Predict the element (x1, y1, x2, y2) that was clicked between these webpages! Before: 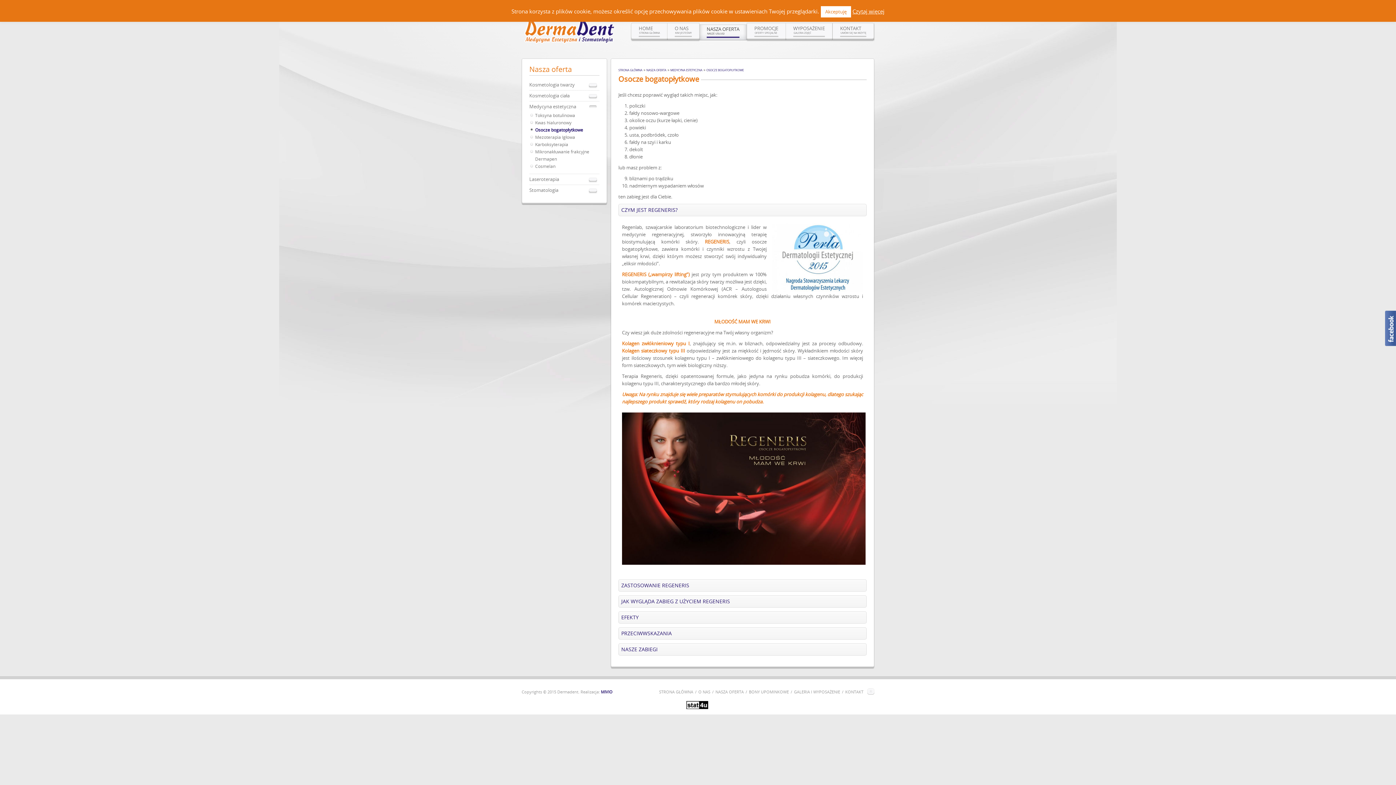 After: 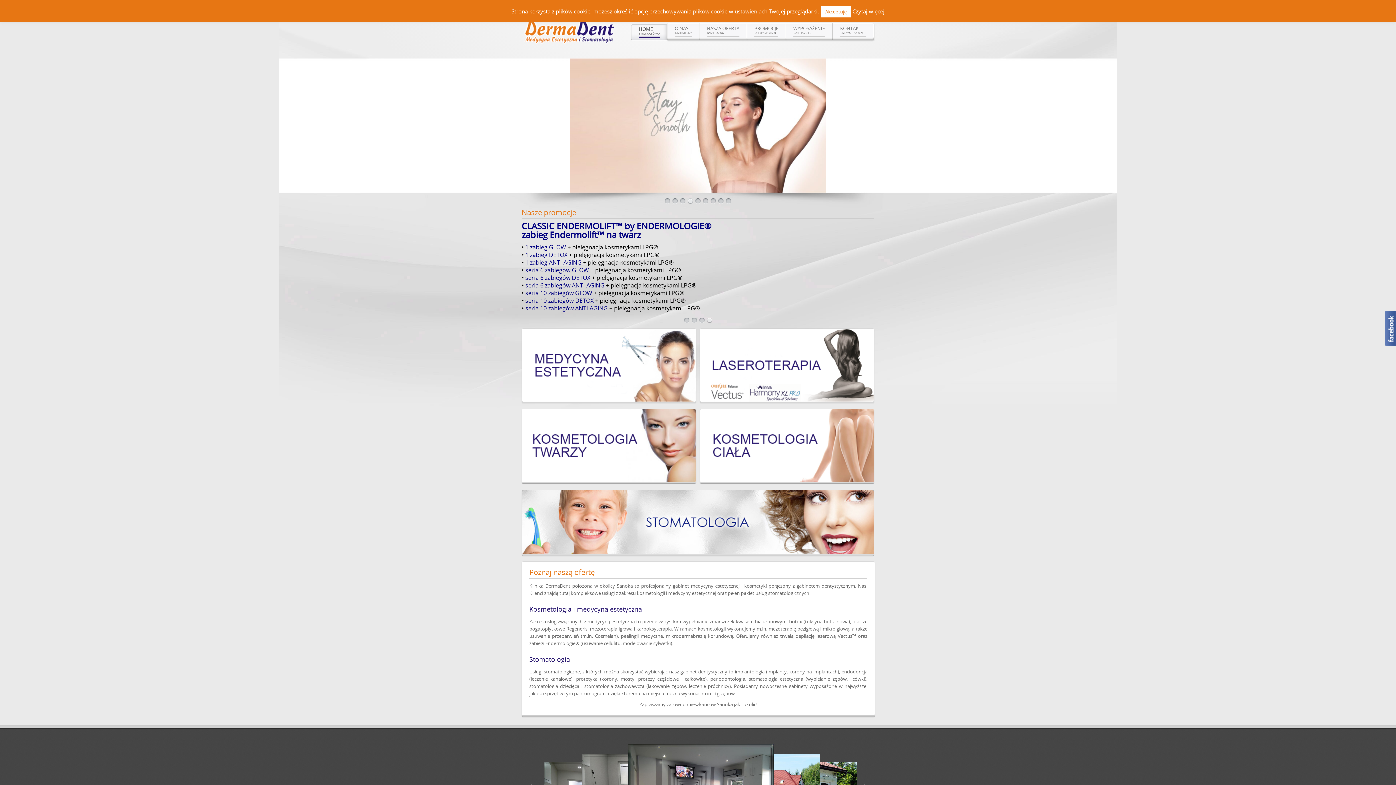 Action: bbox: (521, 20, 618, 44)